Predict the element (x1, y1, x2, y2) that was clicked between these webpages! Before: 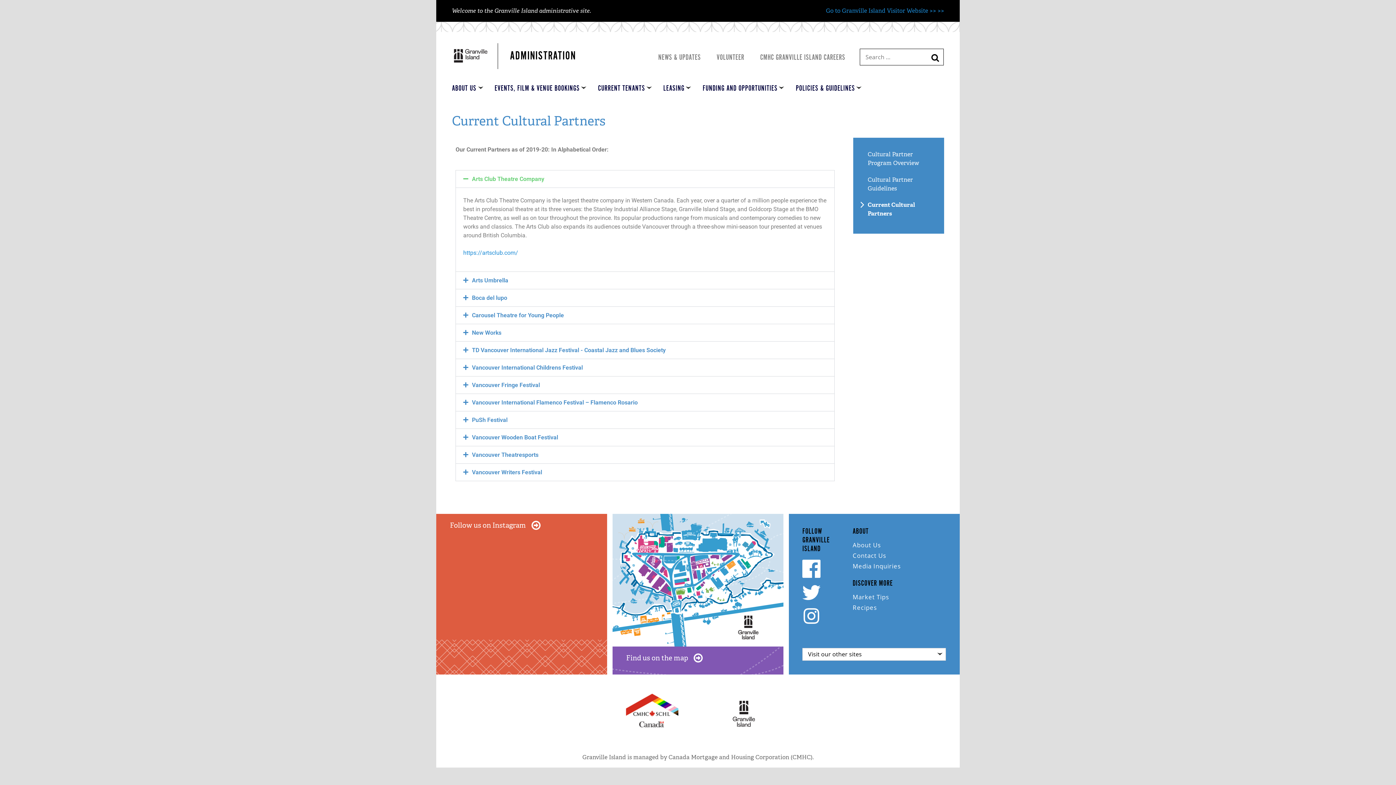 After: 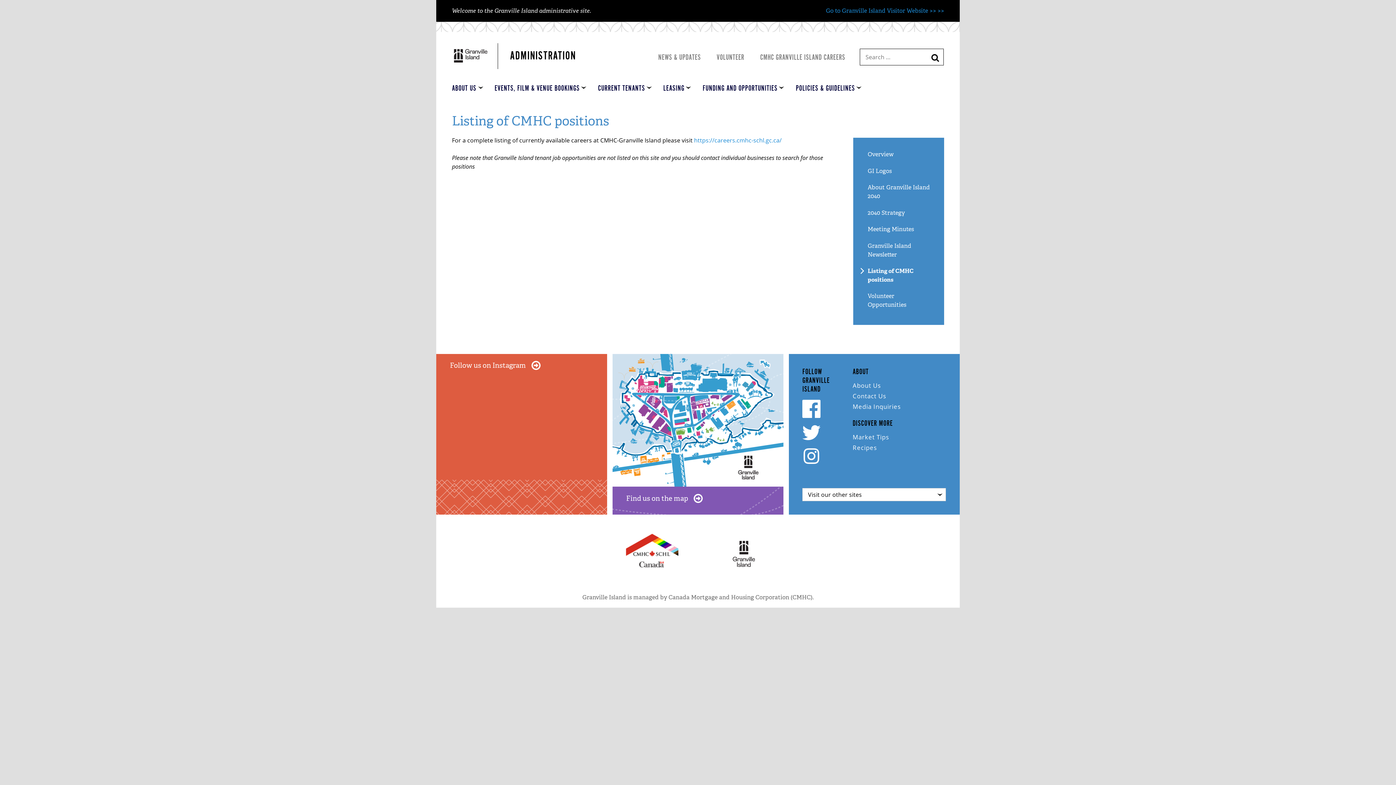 Action: label: CMHC GRANVILLE ISLAND CAREERS bbox: (760, 52, 845, 62)